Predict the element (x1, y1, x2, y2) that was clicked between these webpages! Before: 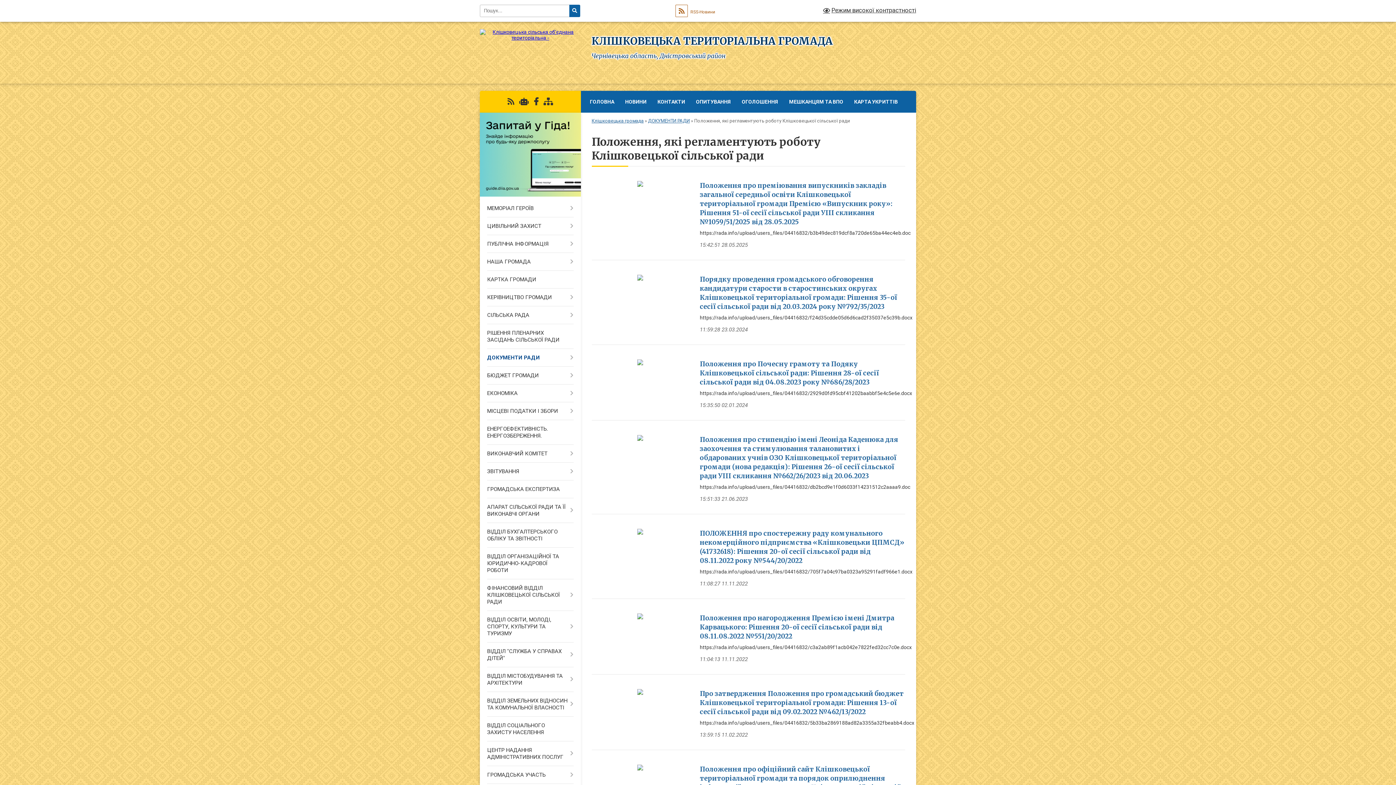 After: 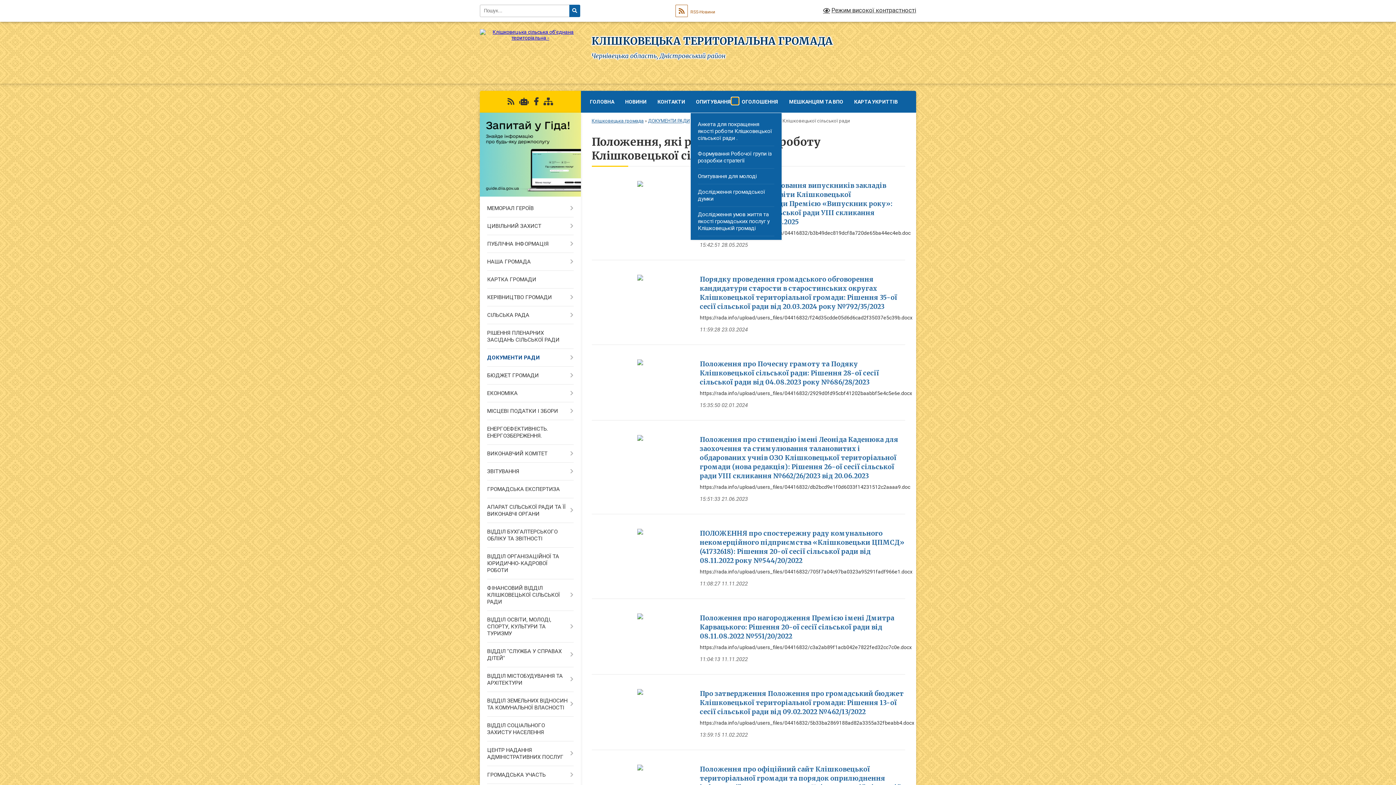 Action: bbox: (731, 97, 738, 104) label: Показати підменю